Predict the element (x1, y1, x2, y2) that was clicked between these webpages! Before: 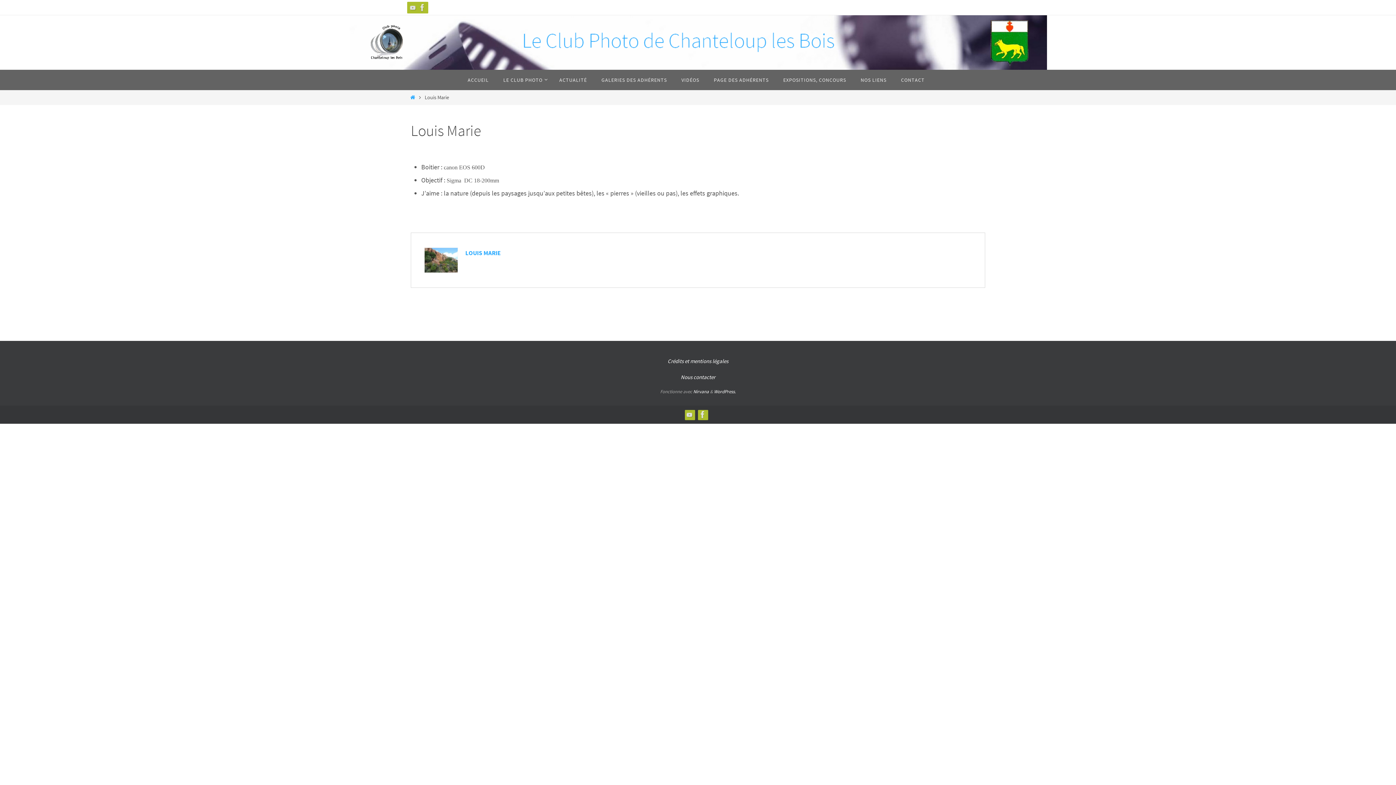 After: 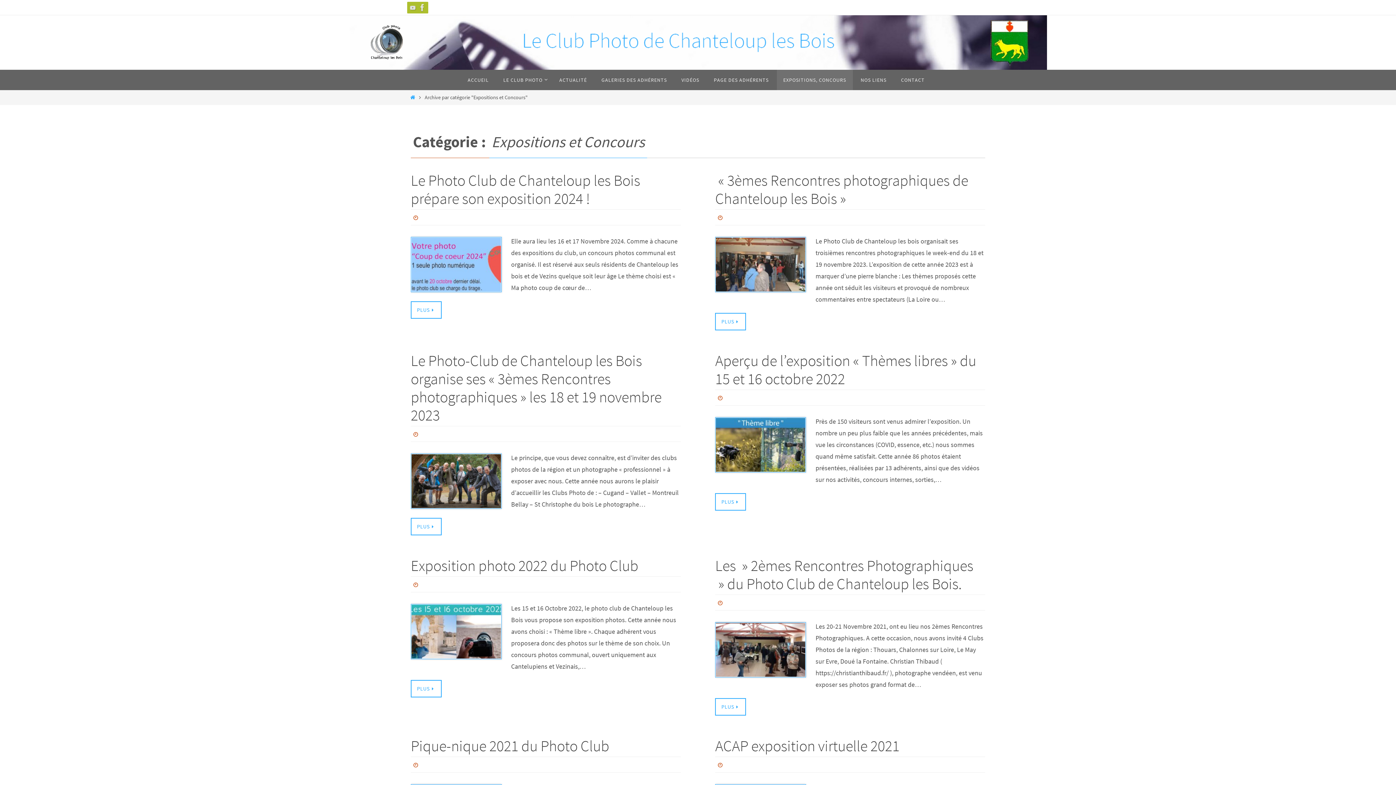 Action: bbox: (776, 69, 852, 90) label: EXPOSITIONS, CONCOURS